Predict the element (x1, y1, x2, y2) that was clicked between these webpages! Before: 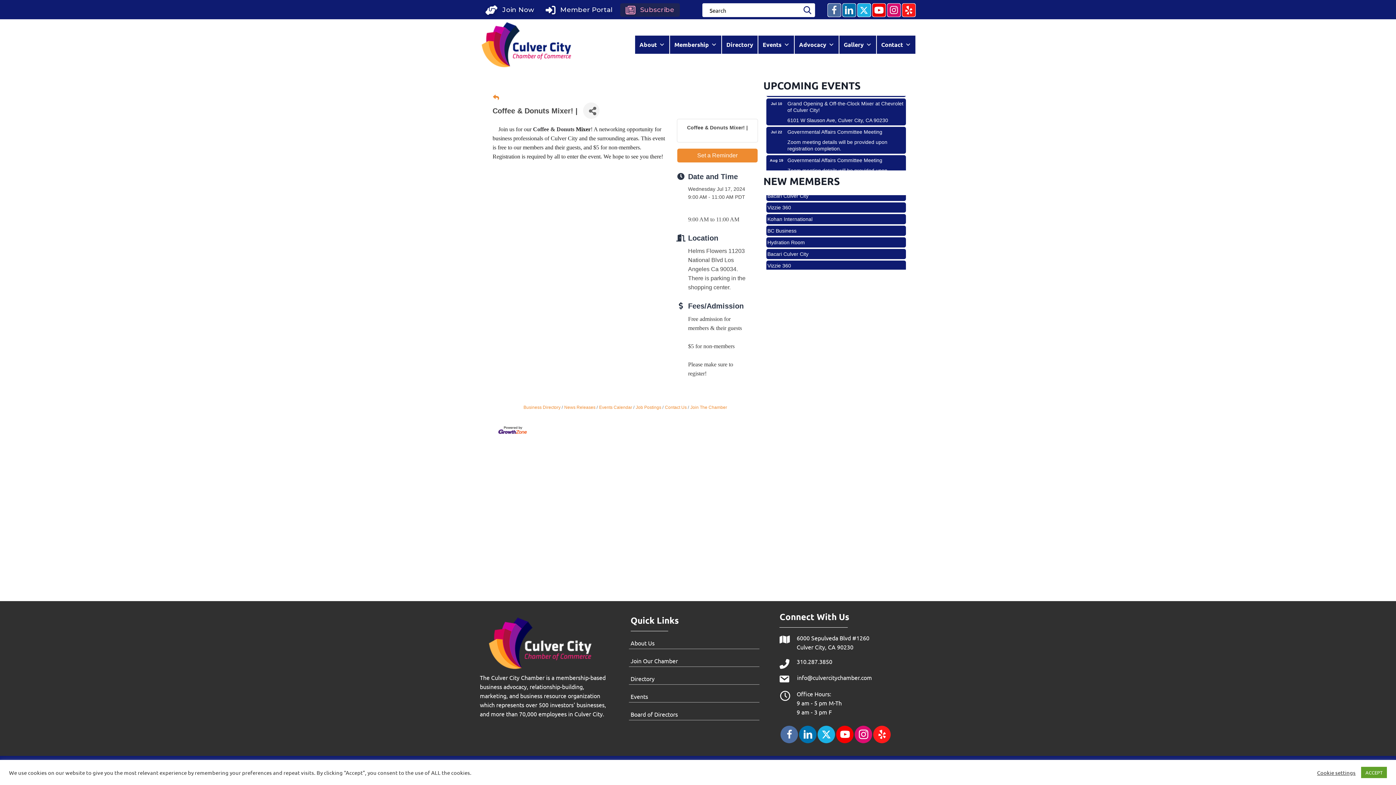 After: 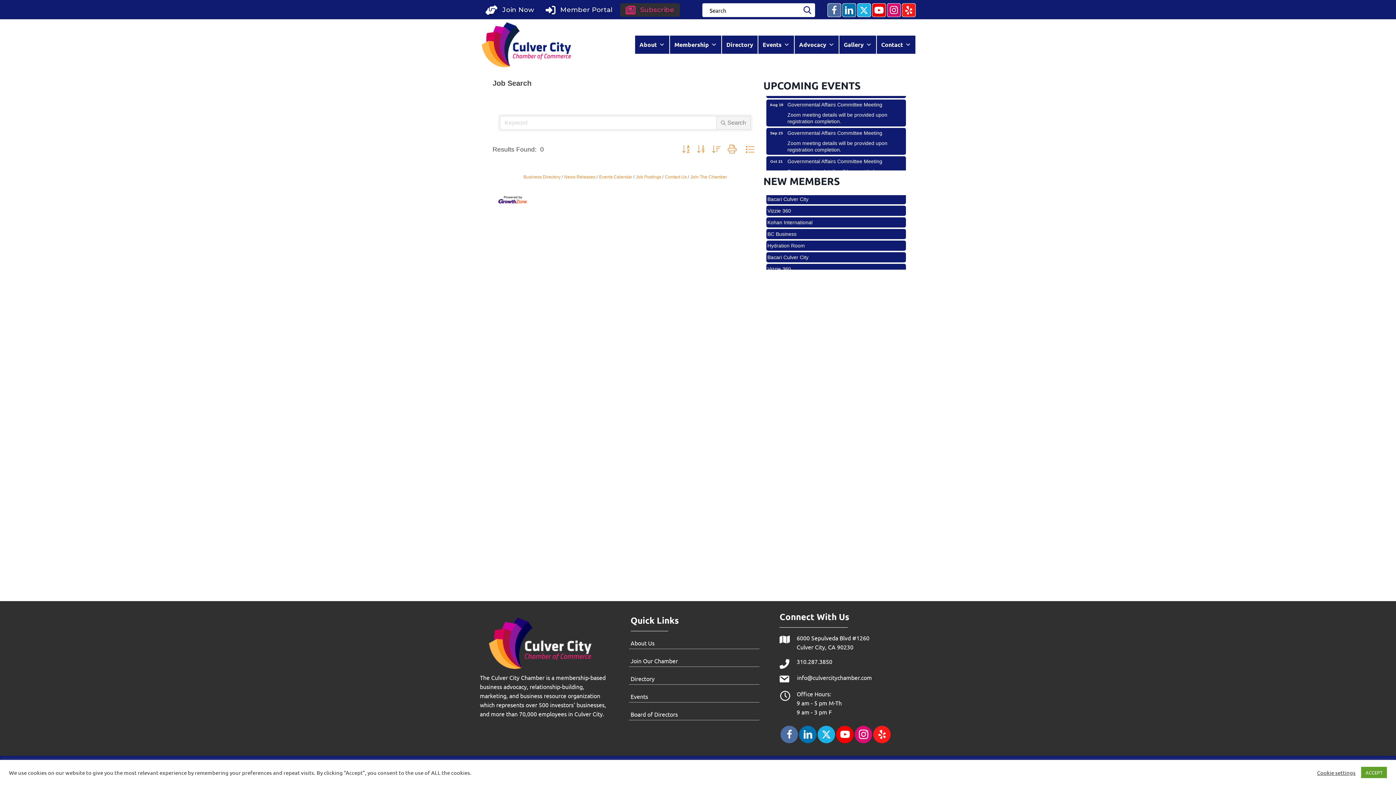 Action: bbox: (633, 405, 661, 410) label: Job Postings